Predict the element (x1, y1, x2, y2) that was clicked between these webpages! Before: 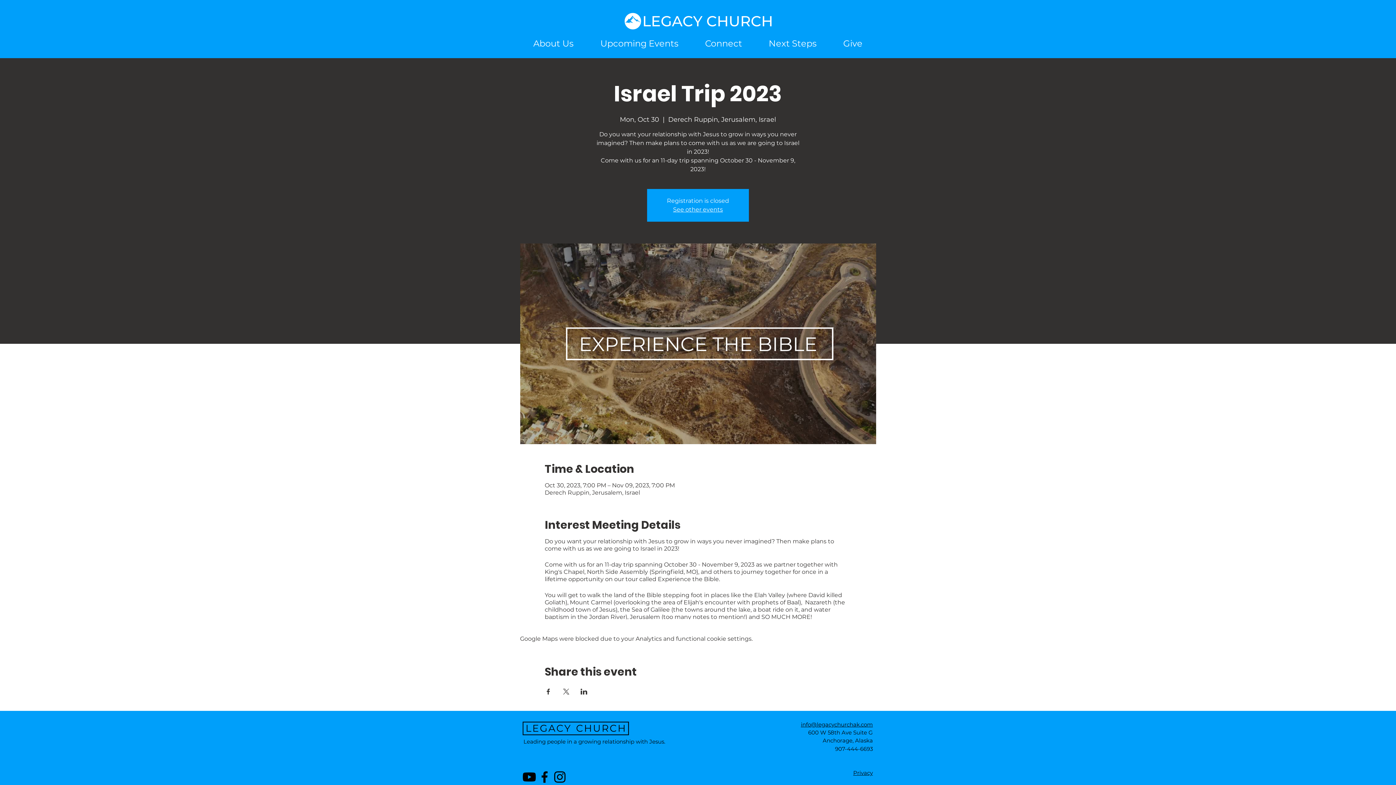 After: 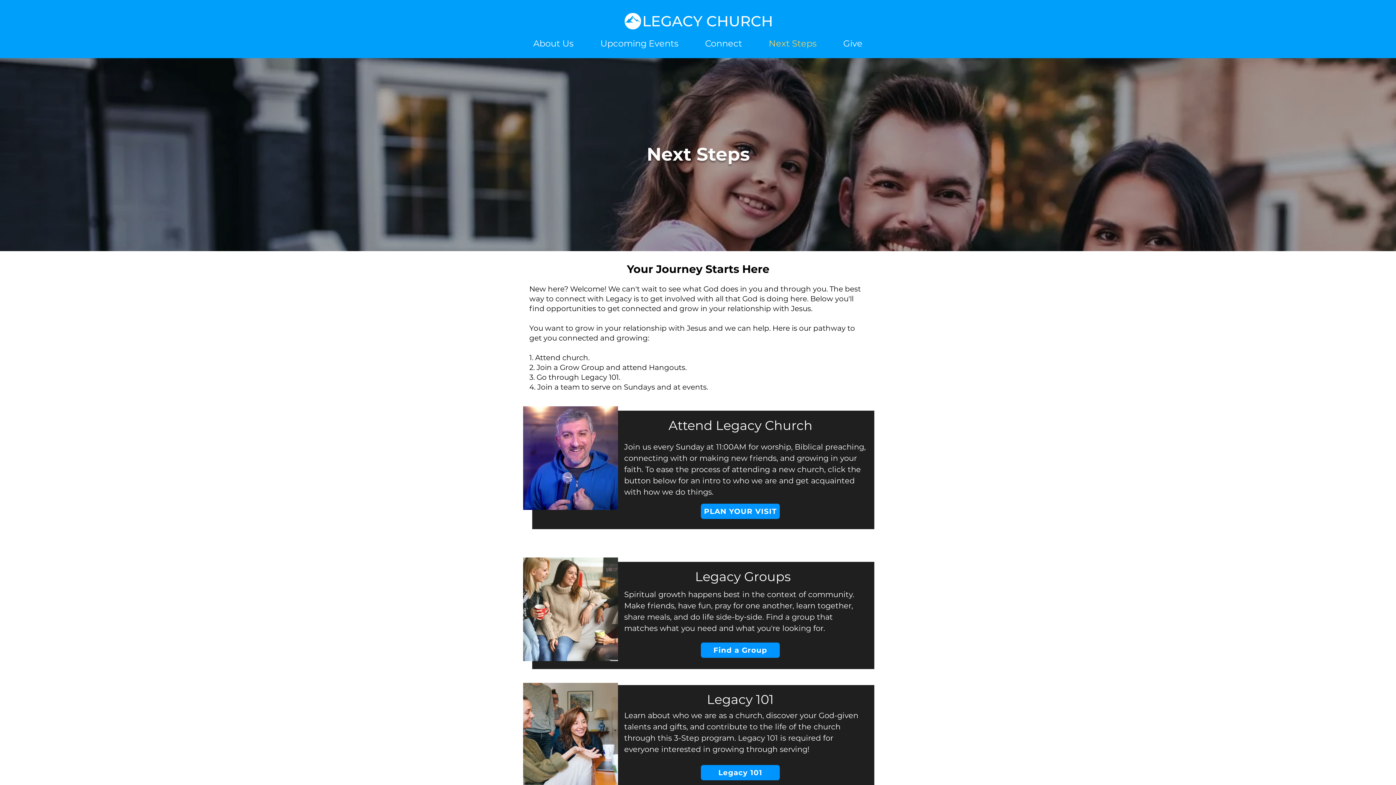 Action: label: Next Steps bbox: (755, 32, 830, 54)